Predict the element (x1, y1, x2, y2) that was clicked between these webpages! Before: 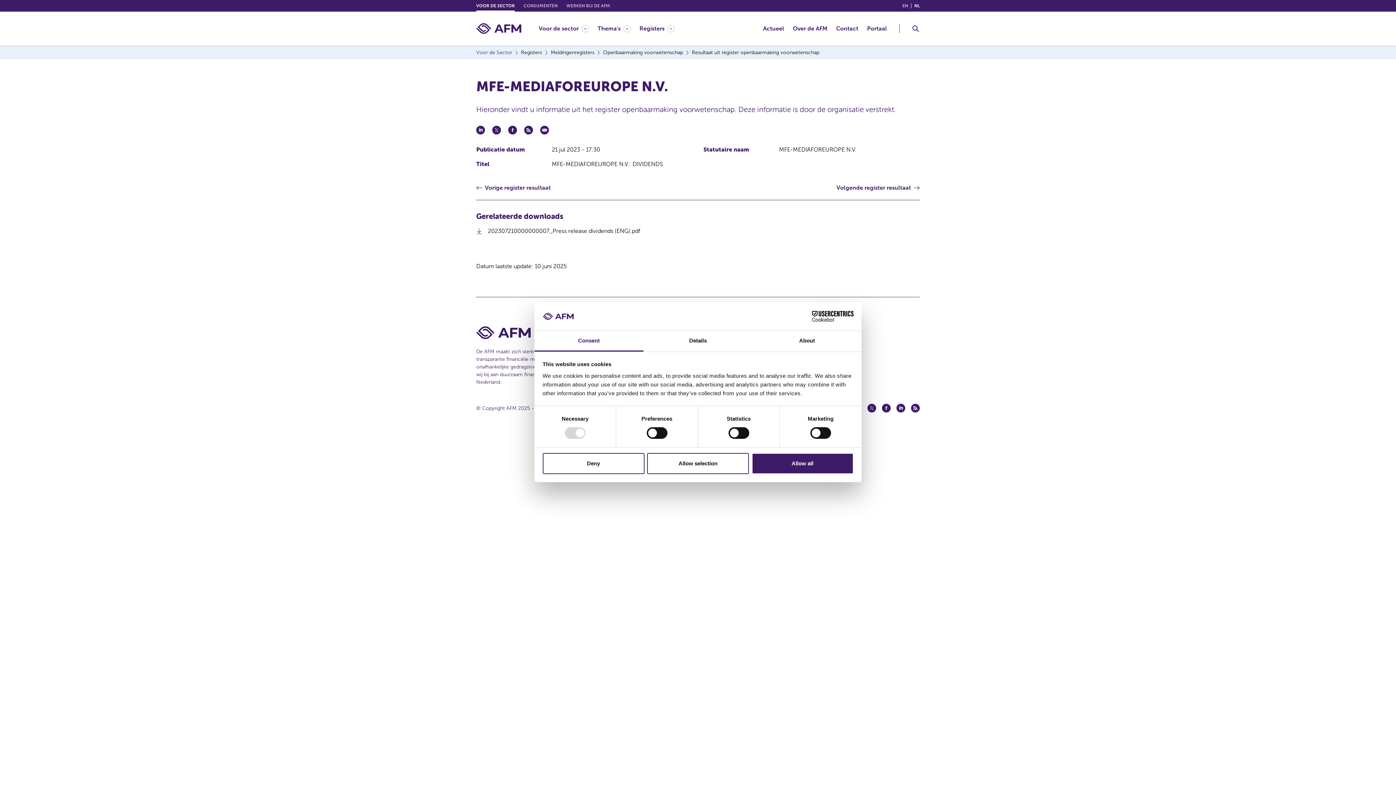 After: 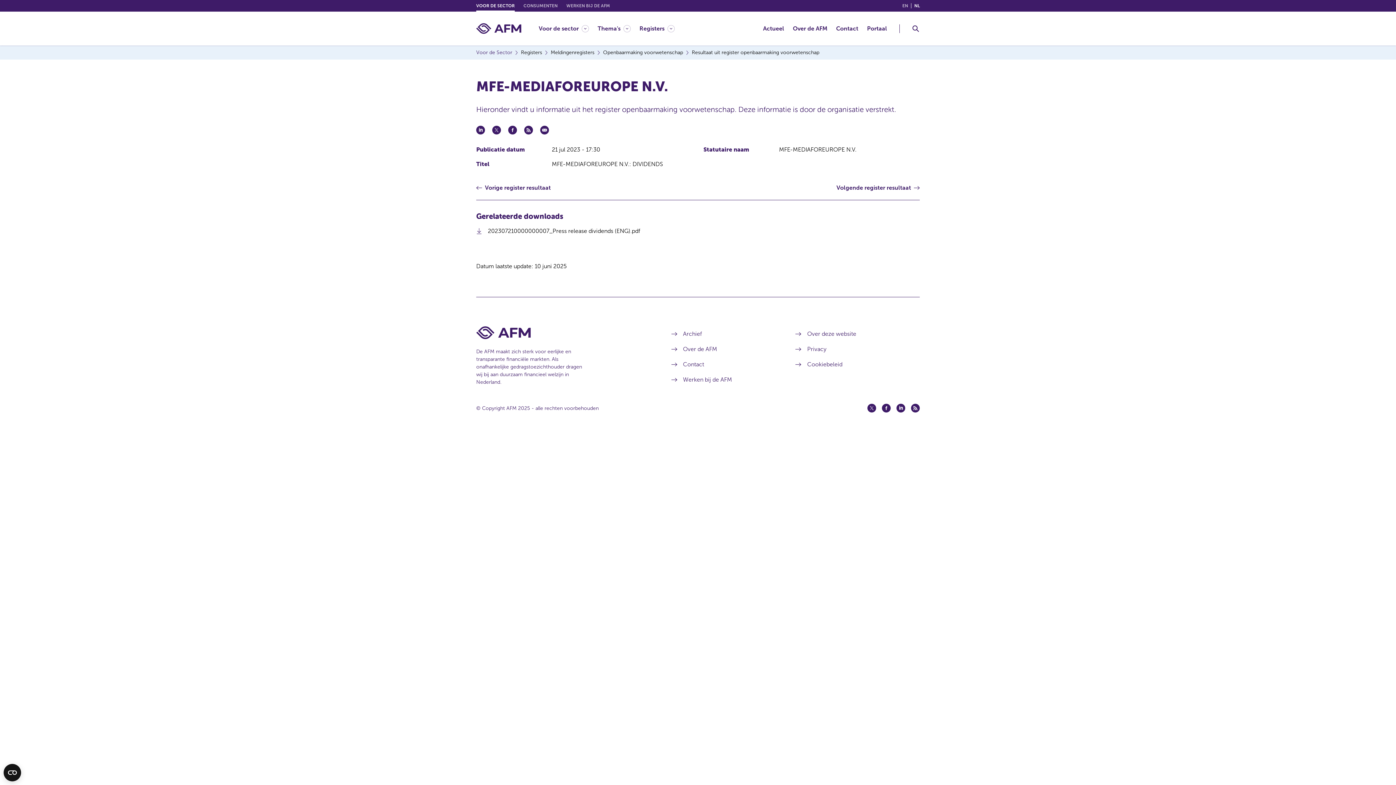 Action: label: Allow selection bbox: (647, 453, 749, 474)